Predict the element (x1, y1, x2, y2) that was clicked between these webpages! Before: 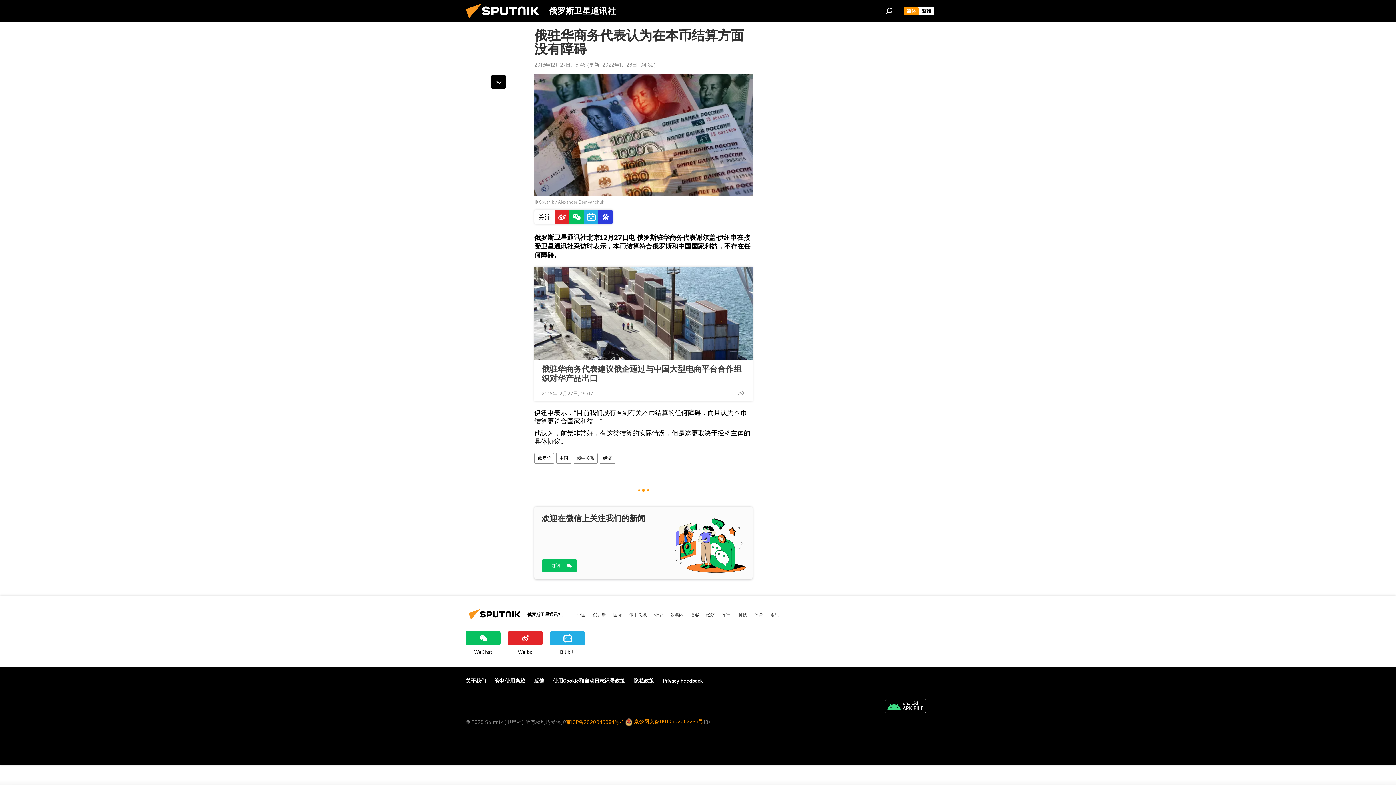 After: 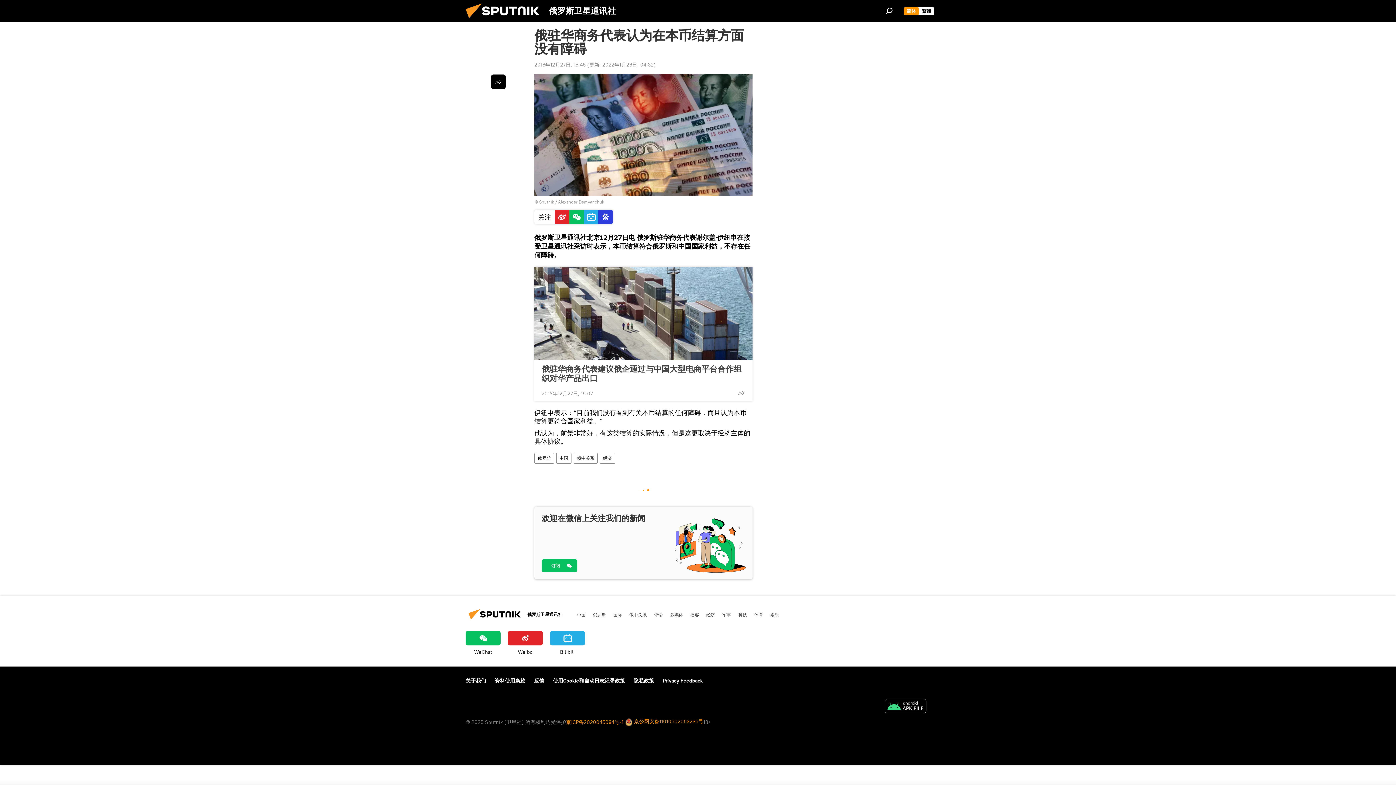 Action: bbox: (662, 677, 702, 684) label: Privacy Feedback